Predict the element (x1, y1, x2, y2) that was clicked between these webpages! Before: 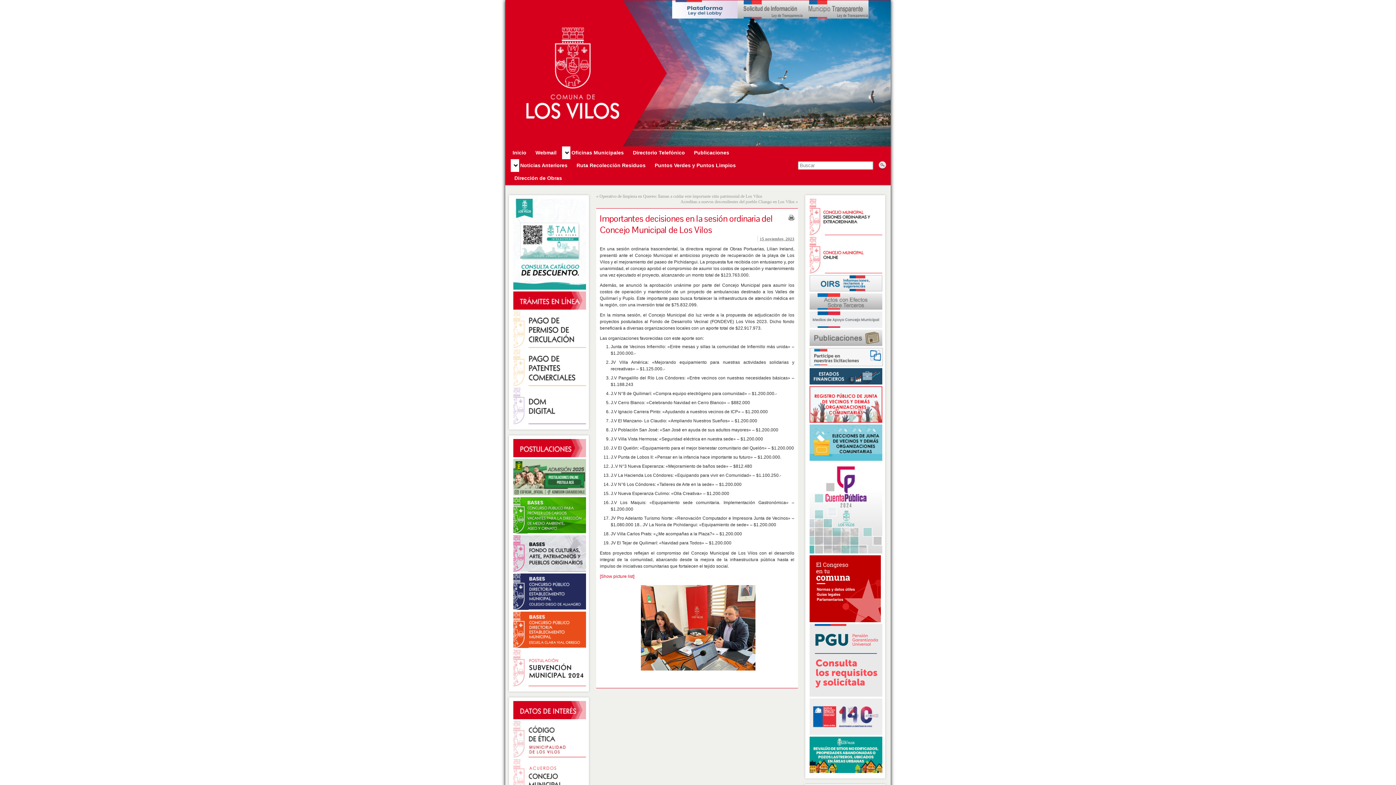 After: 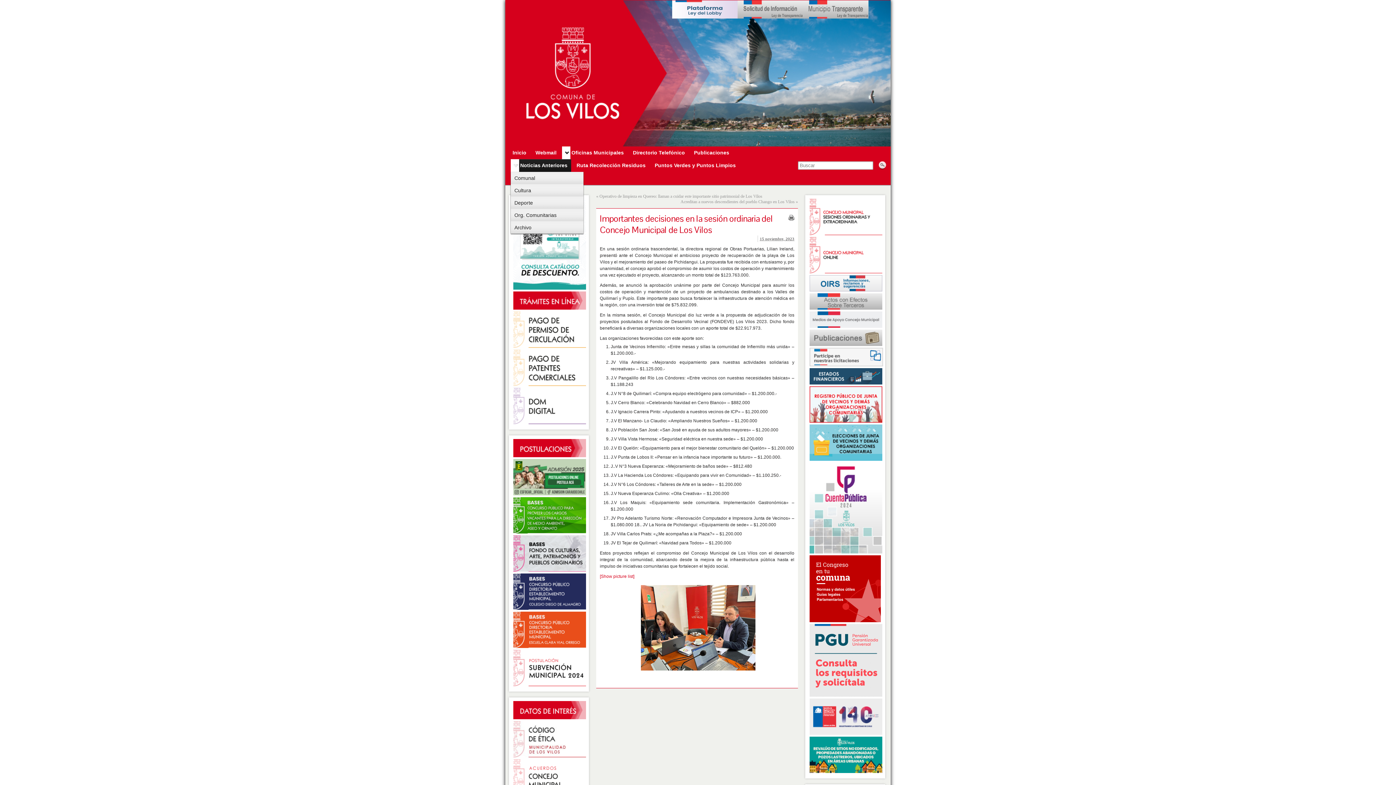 Action: bbox: (510, 159, 571, 172) label: Noticias Anteriores